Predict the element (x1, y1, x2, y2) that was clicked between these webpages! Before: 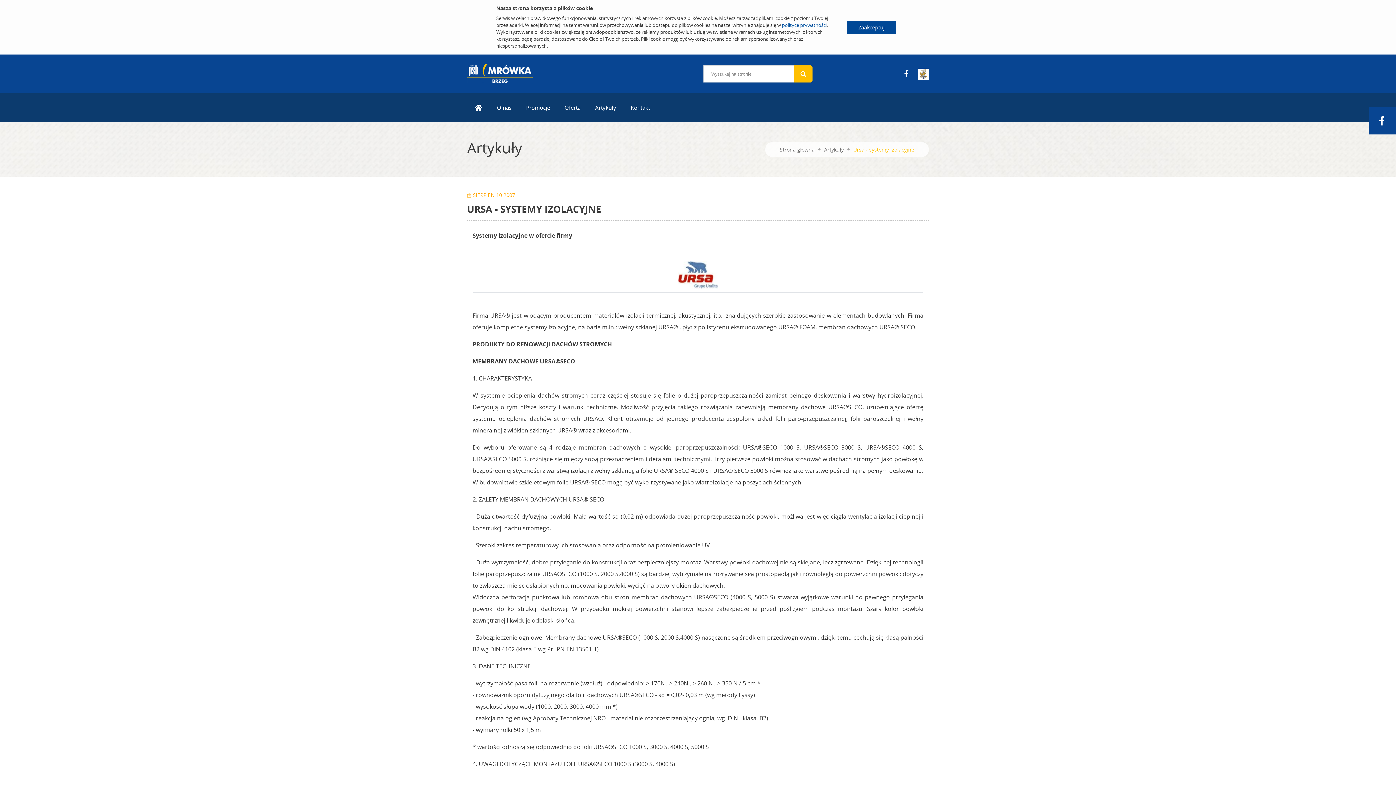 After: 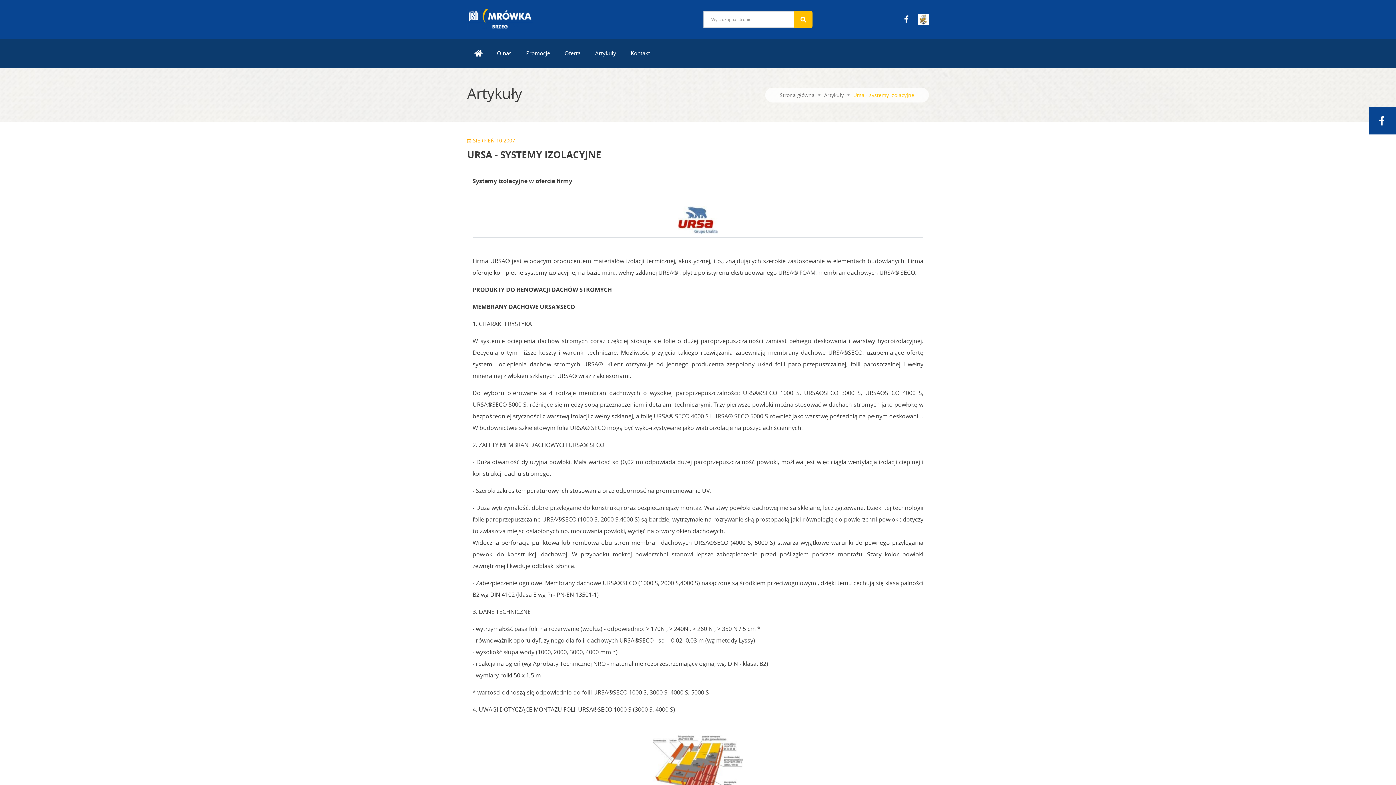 Action: bbox: (847, 21, 896, 33) label: Zaakceptuj